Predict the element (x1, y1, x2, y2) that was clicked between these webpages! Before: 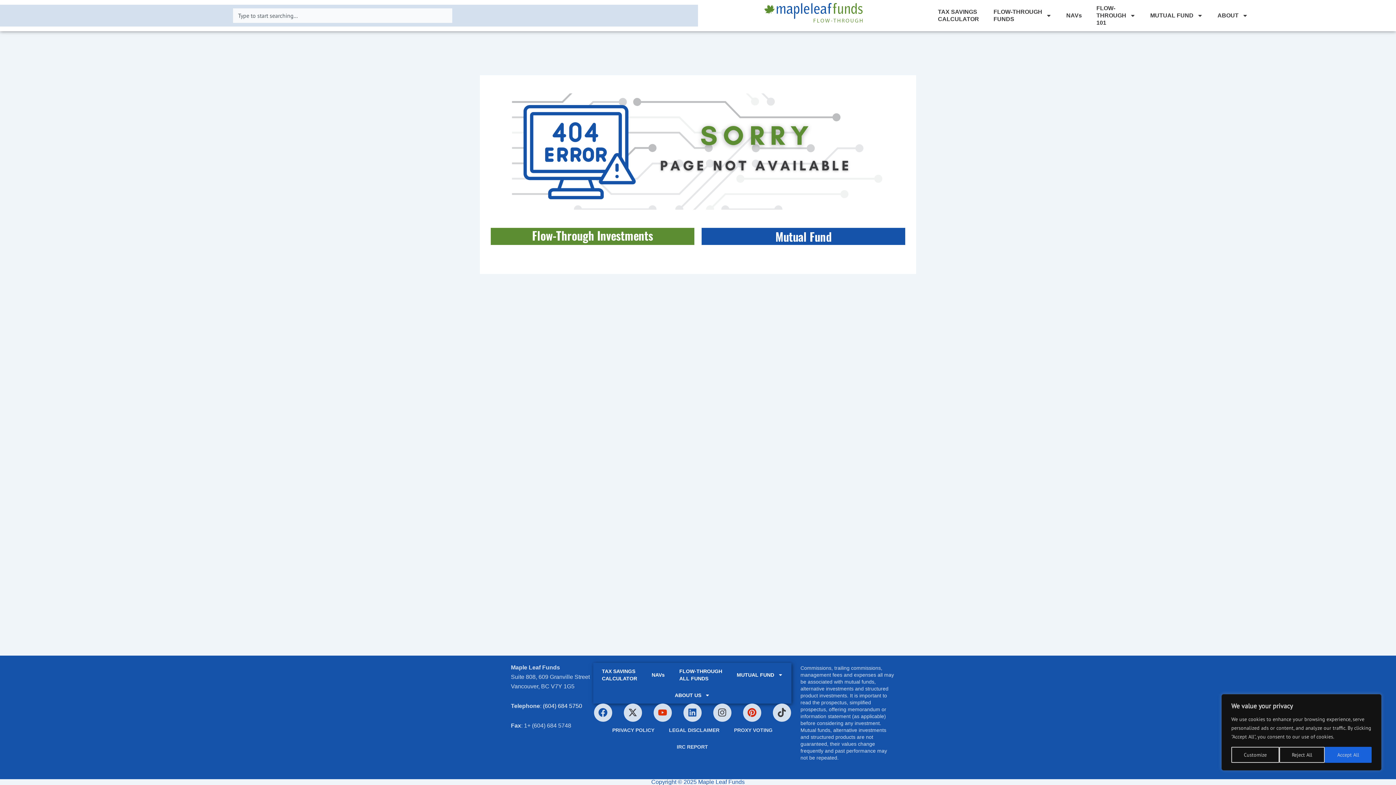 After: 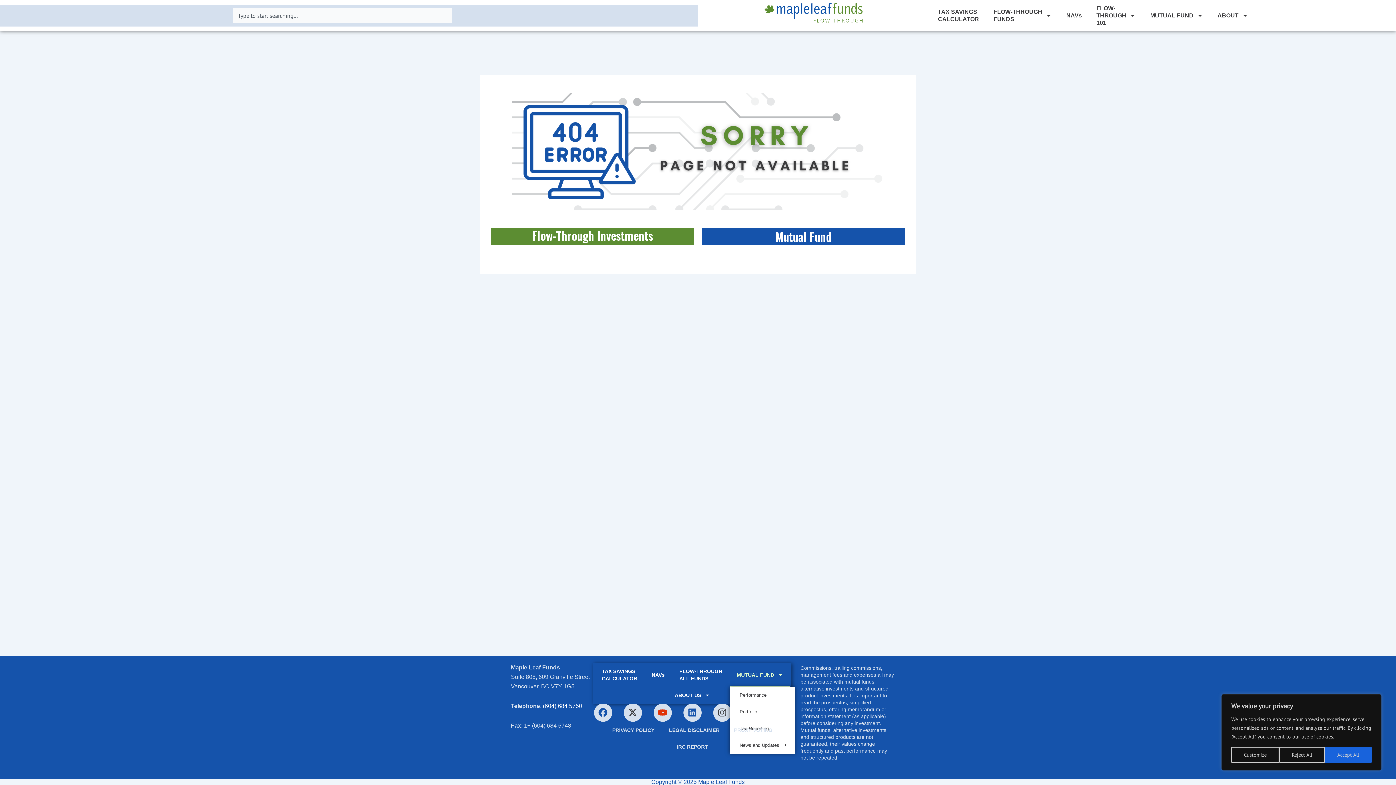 Action: bbox: (729, 663, 790, 687) label: MUTUAL FUND